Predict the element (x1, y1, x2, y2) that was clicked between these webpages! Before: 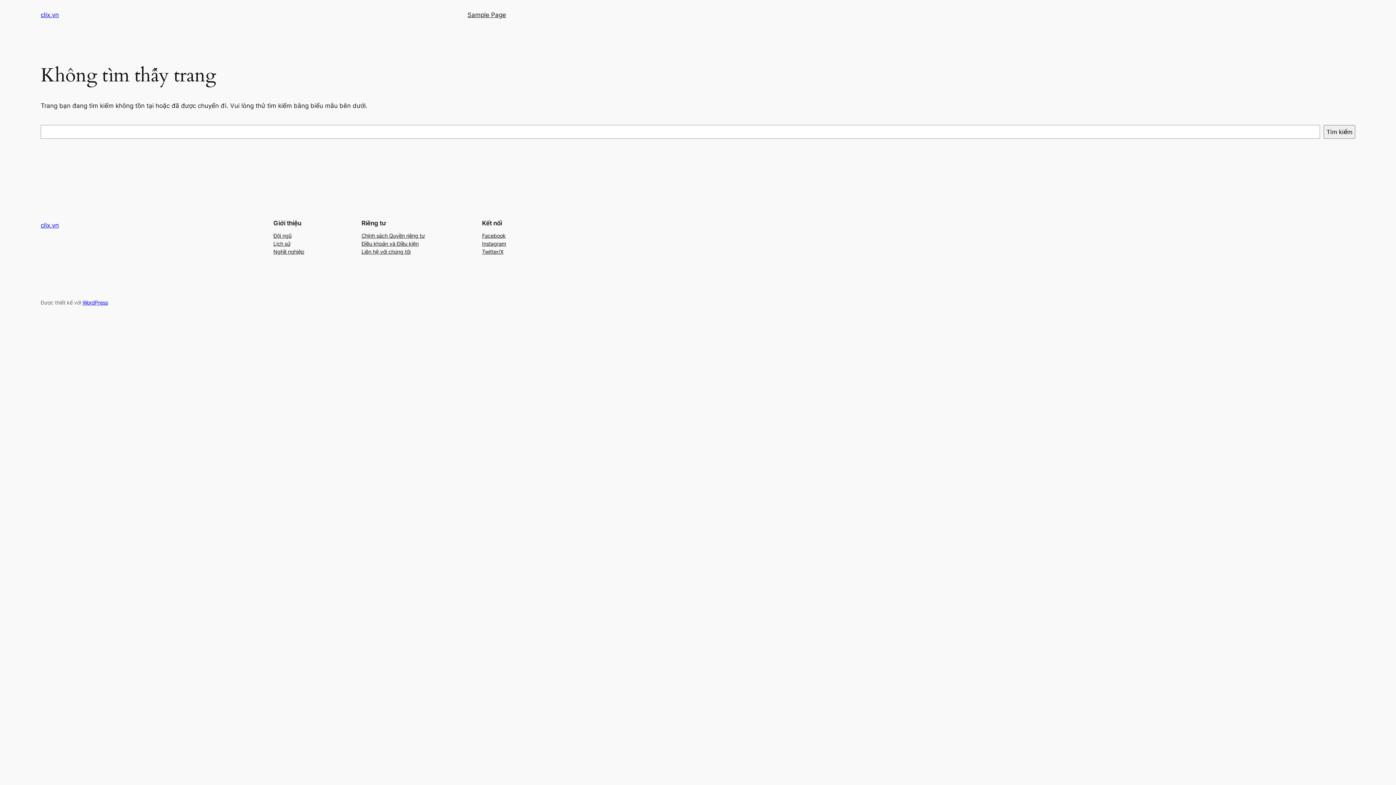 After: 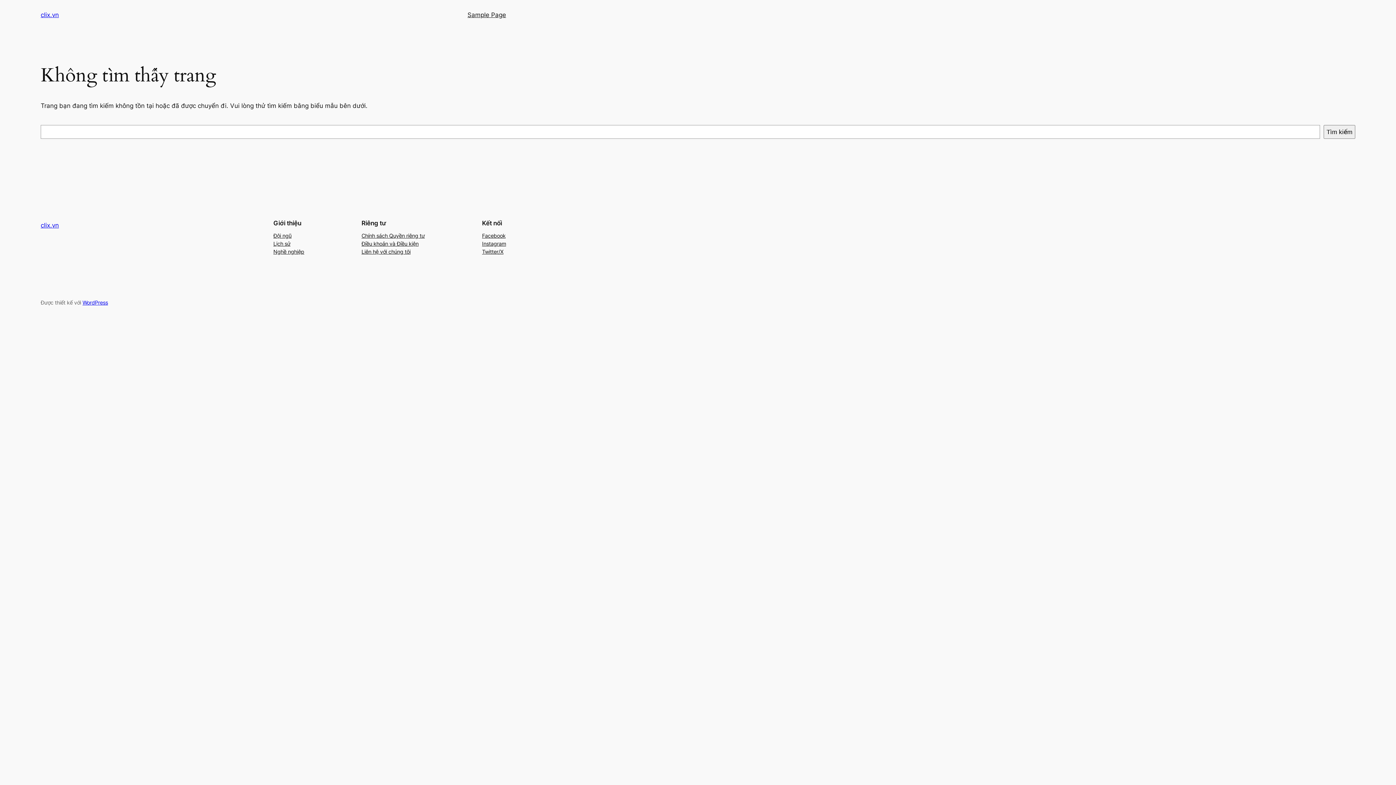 Action: bbox: (273, 239, 290, 247) label: Lịch sử